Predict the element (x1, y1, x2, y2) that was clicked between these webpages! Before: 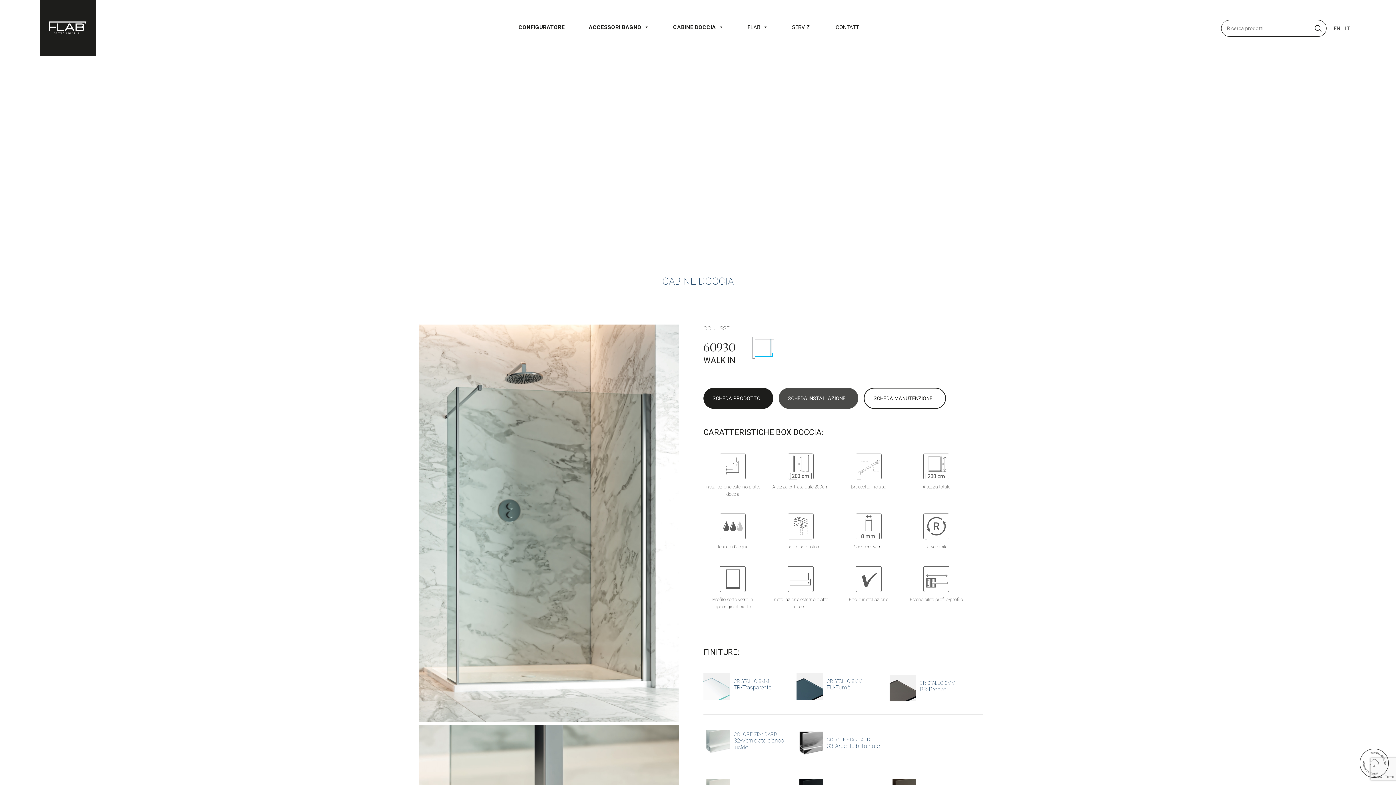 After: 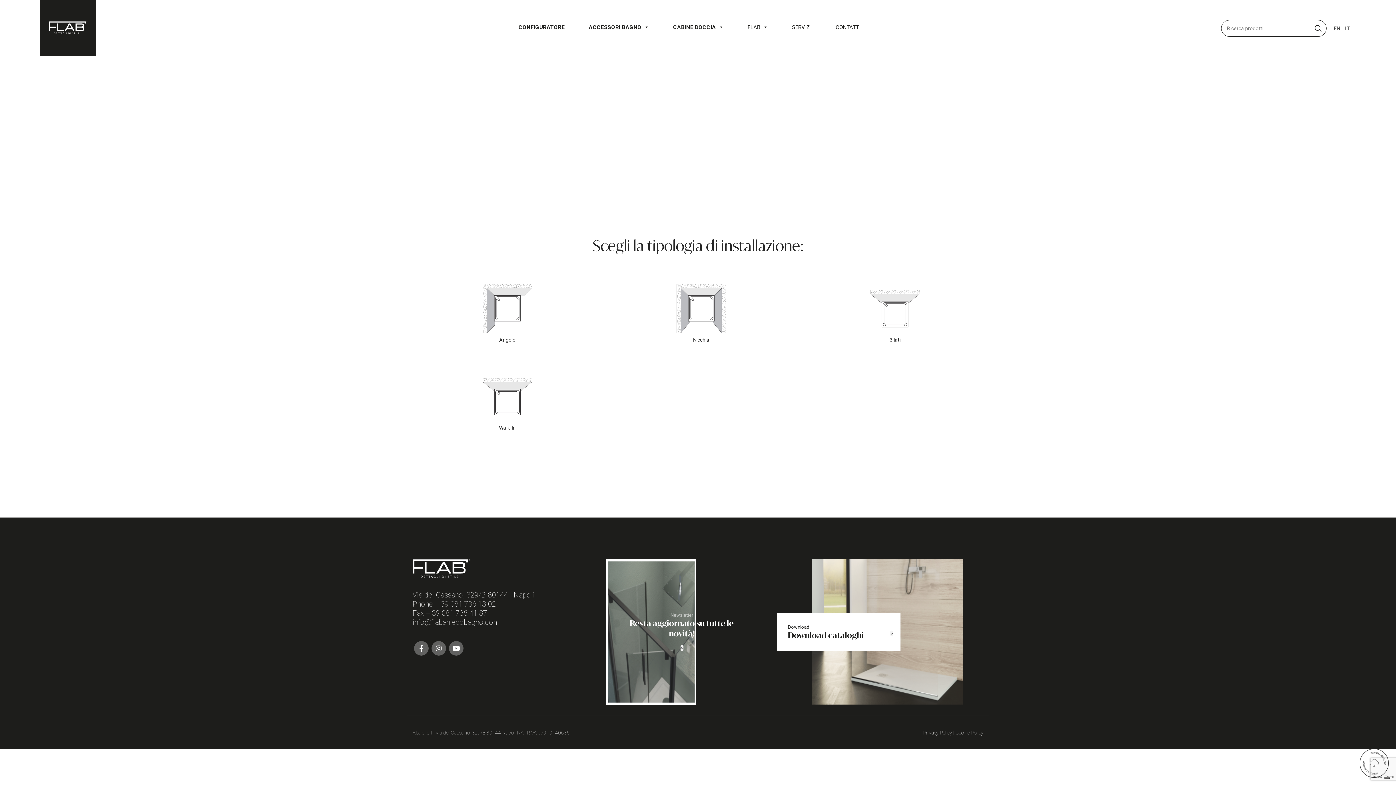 Action: label: CONFIGURATORE bbox: (515, 20, 568, 34)